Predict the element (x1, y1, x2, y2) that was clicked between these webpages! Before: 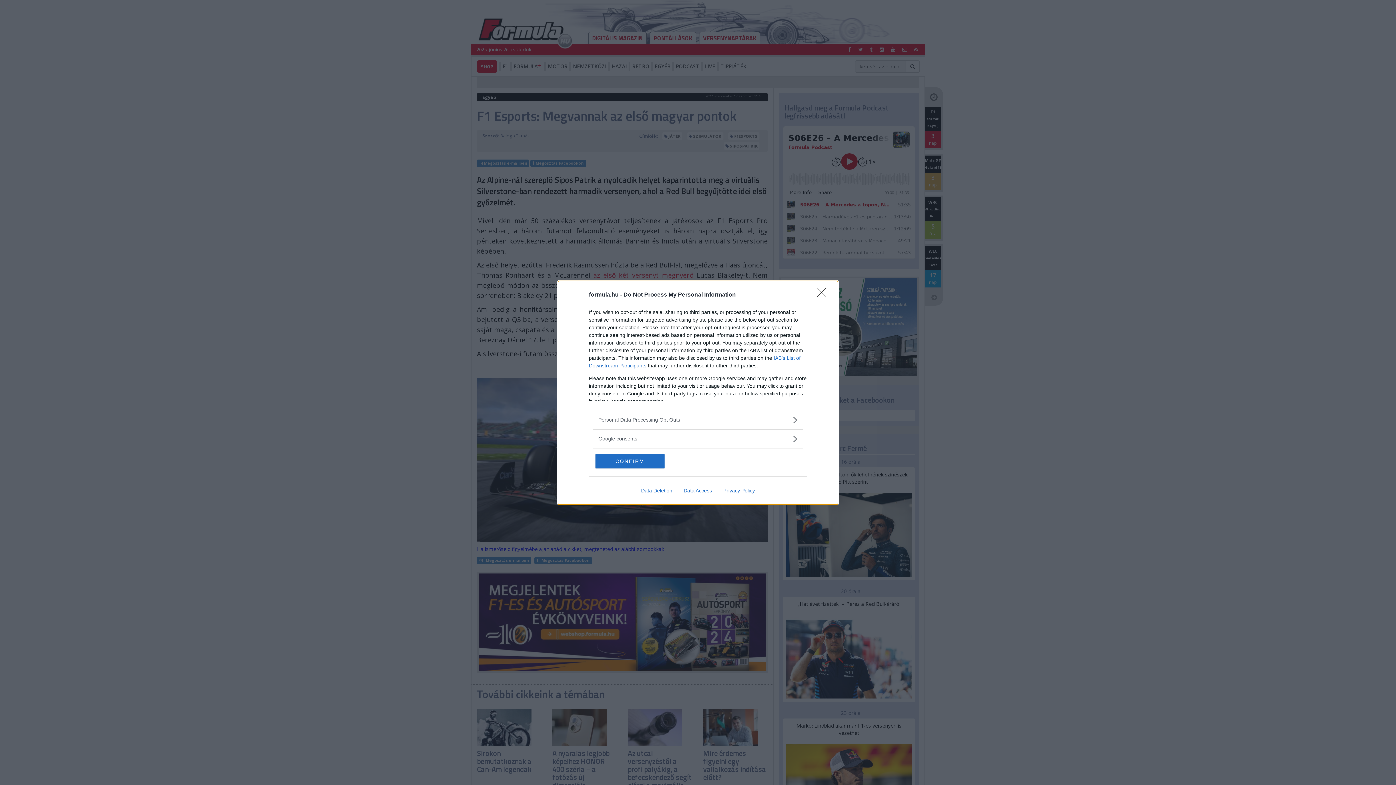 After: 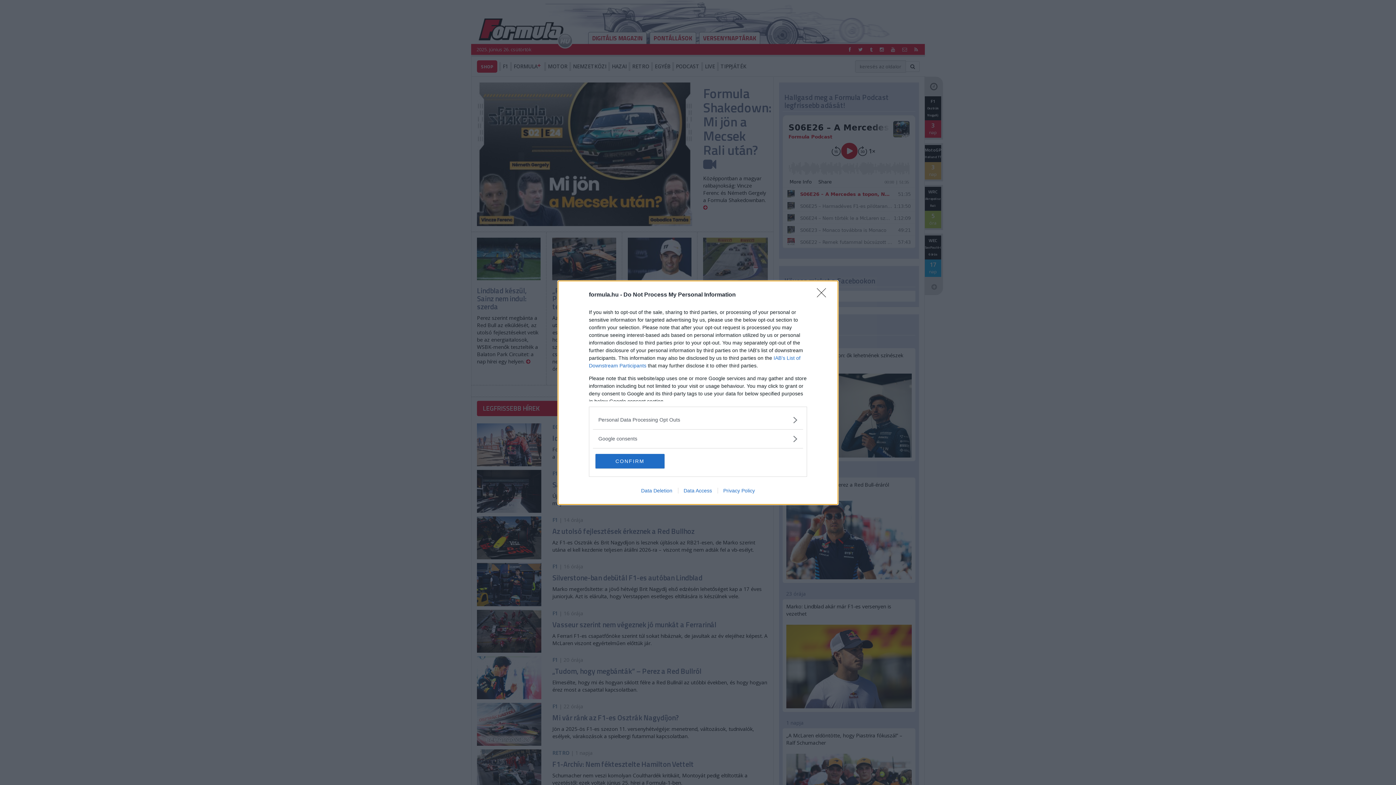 Action: label: Data Deletion bbox: (635, 487, 678, 493)